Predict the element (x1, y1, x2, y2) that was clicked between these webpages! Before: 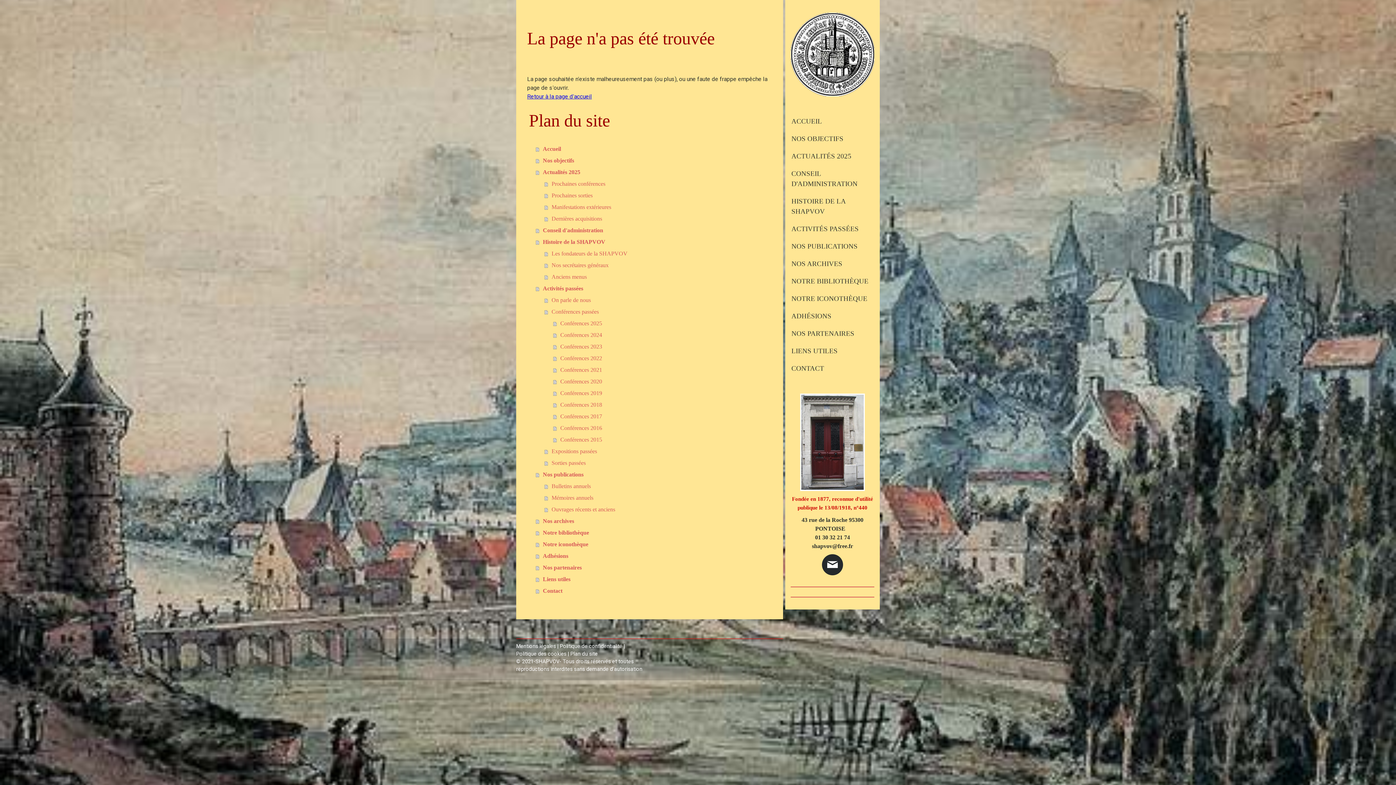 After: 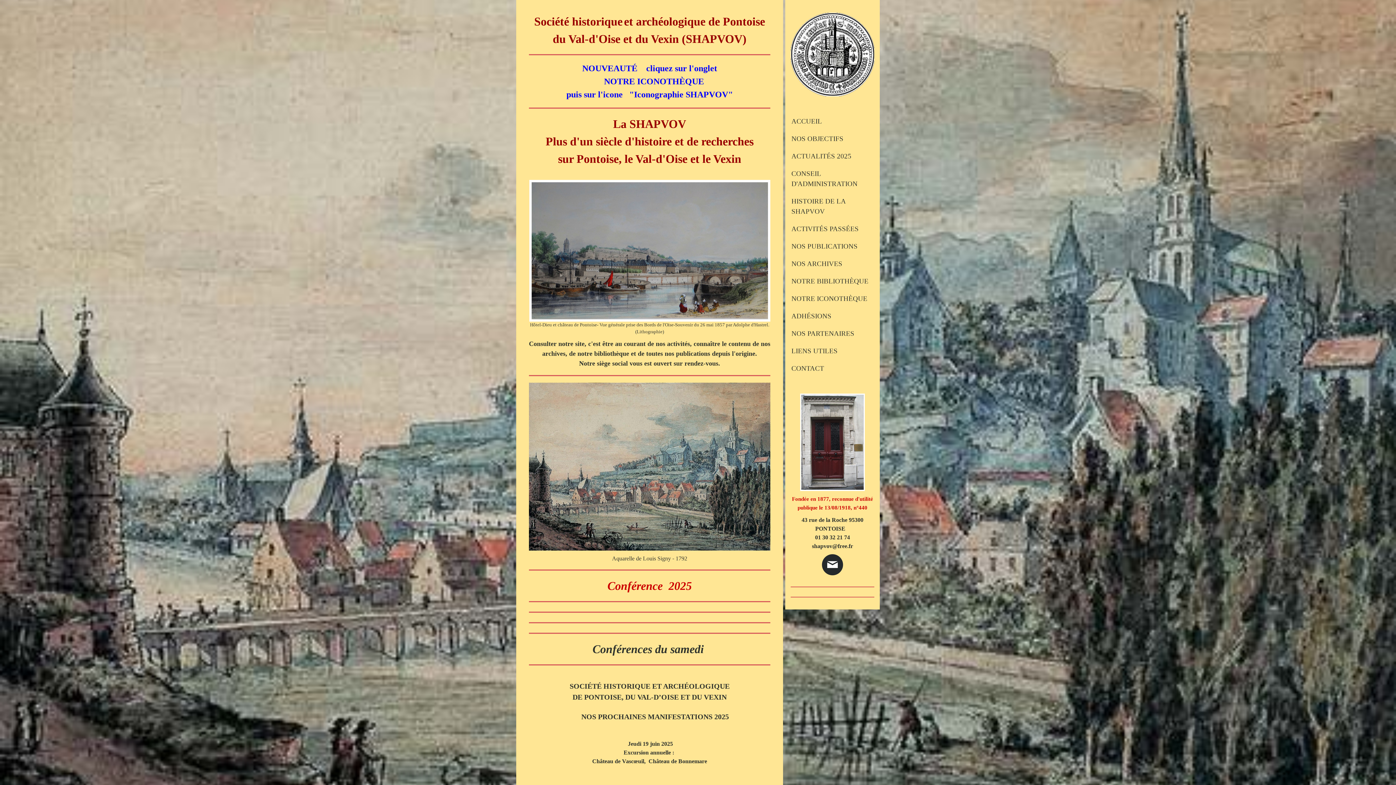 Action: label: Retour à la page d'accueil bbox: (527, 92, 592, 99)